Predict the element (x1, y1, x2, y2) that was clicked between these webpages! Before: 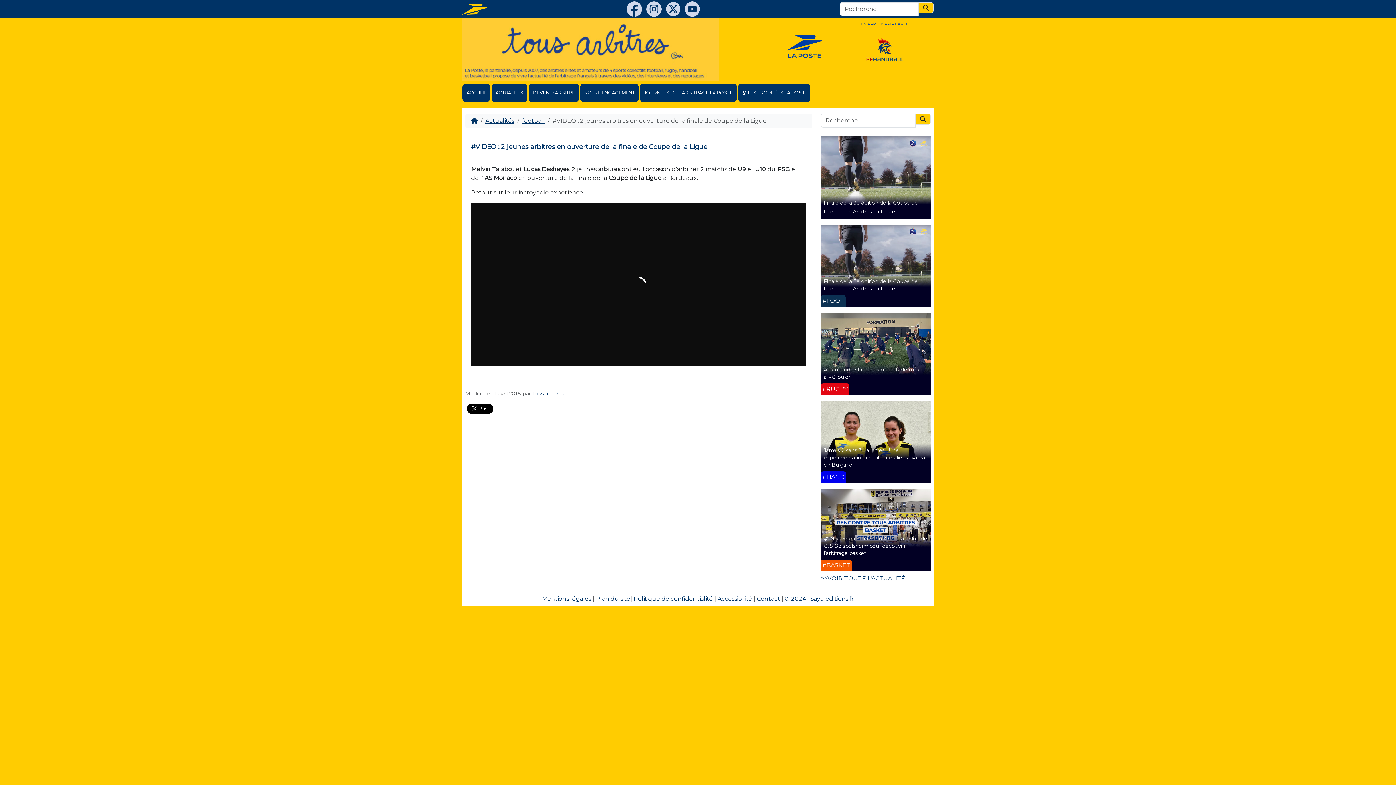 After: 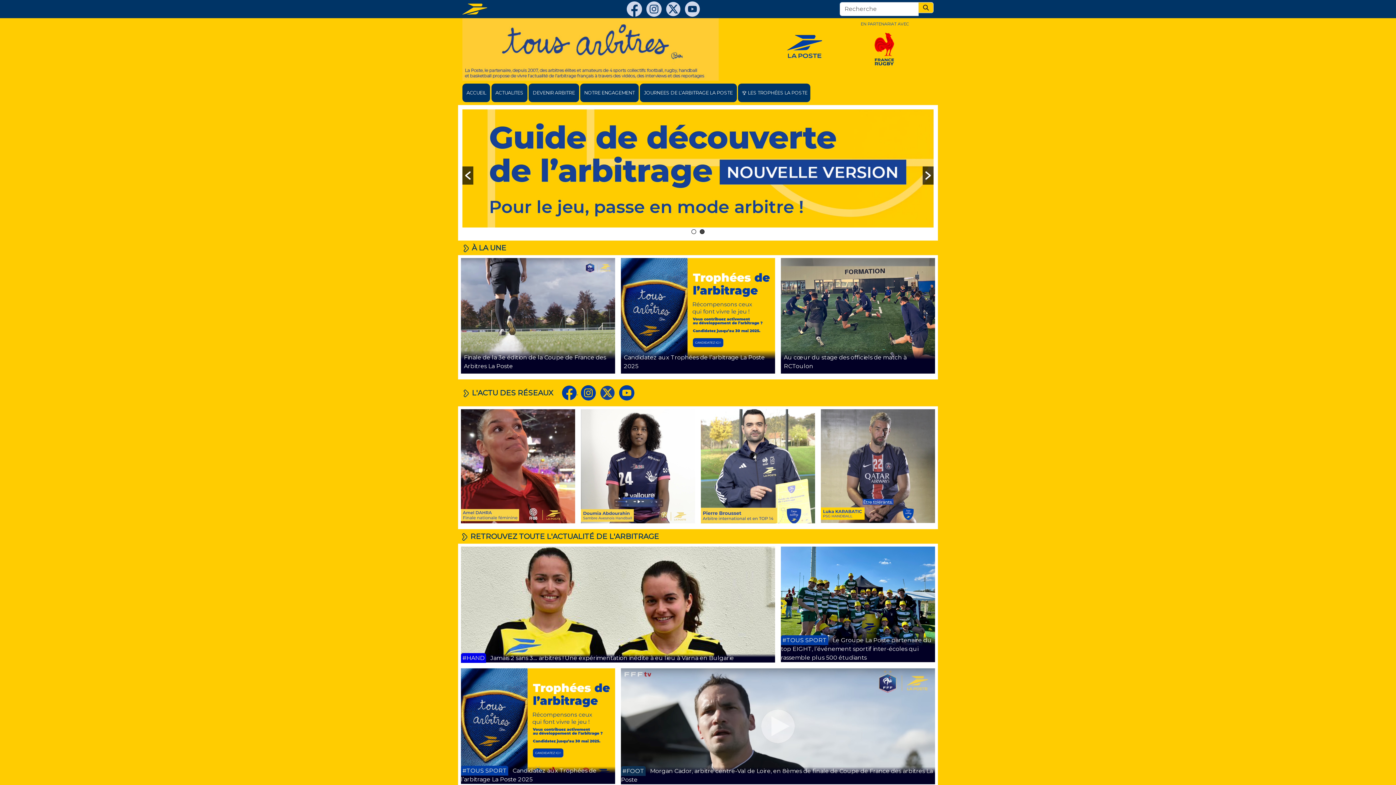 Action: bbox: (471, 117, 477, 124)